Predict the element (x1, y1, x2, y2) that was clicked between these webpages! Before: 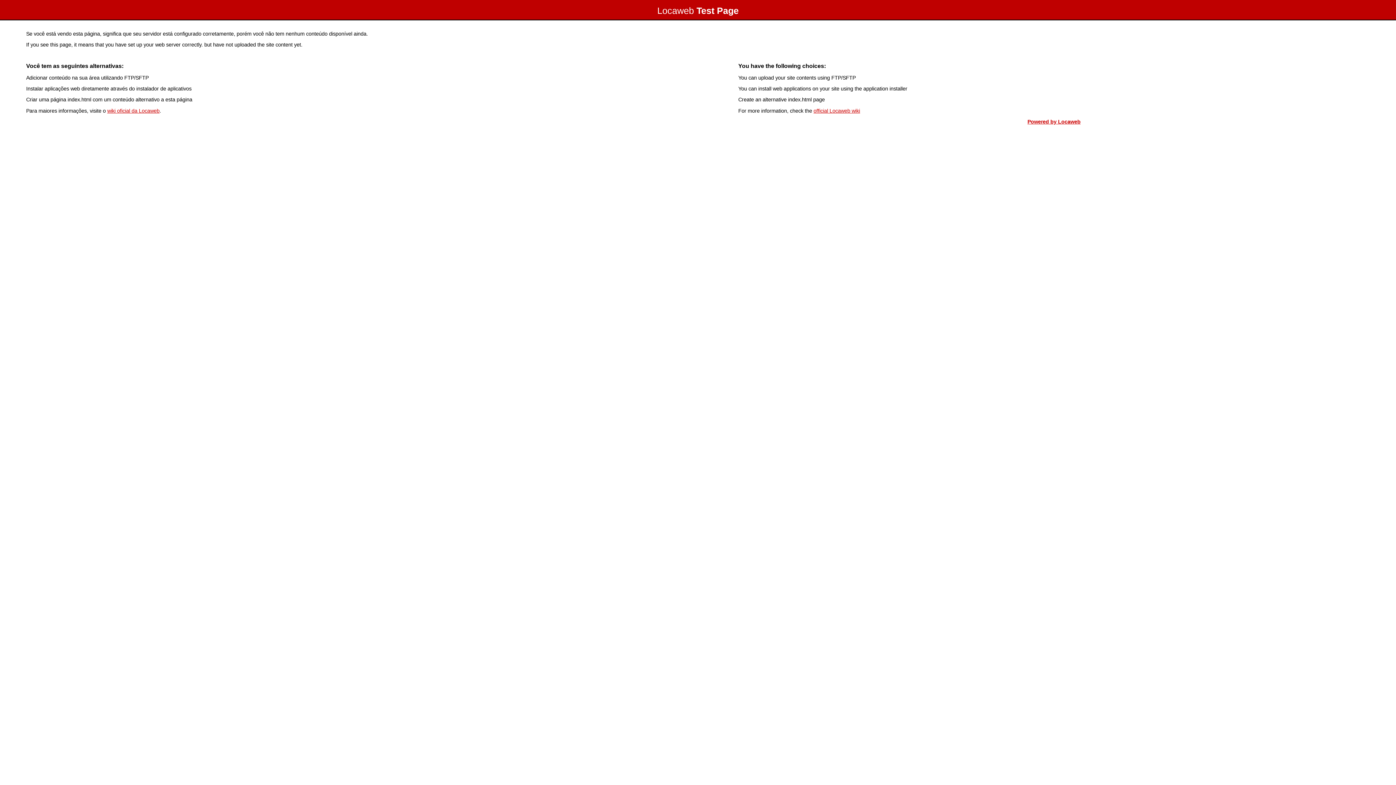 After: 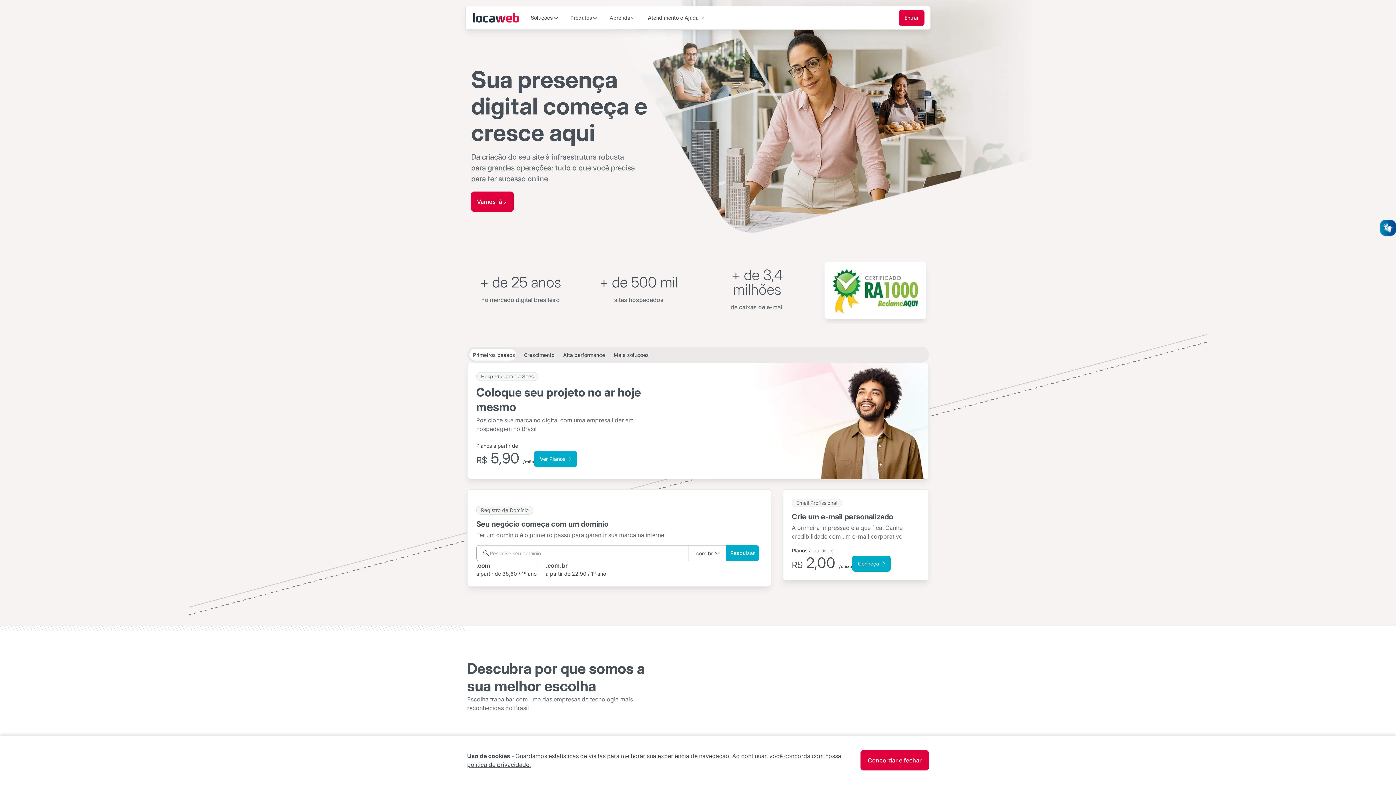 Action: label: Powered by Locaweb bbox: (1027, 118, 1080, 124)